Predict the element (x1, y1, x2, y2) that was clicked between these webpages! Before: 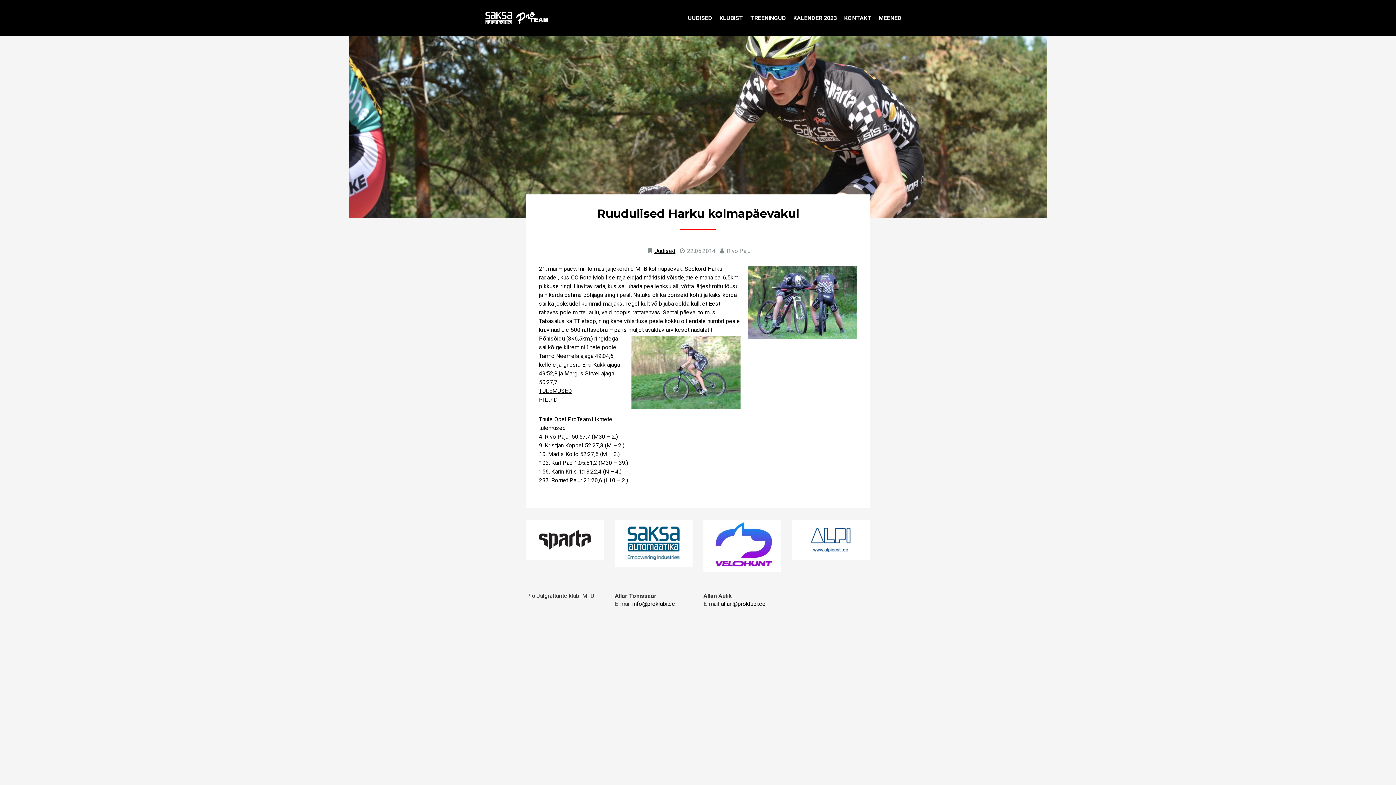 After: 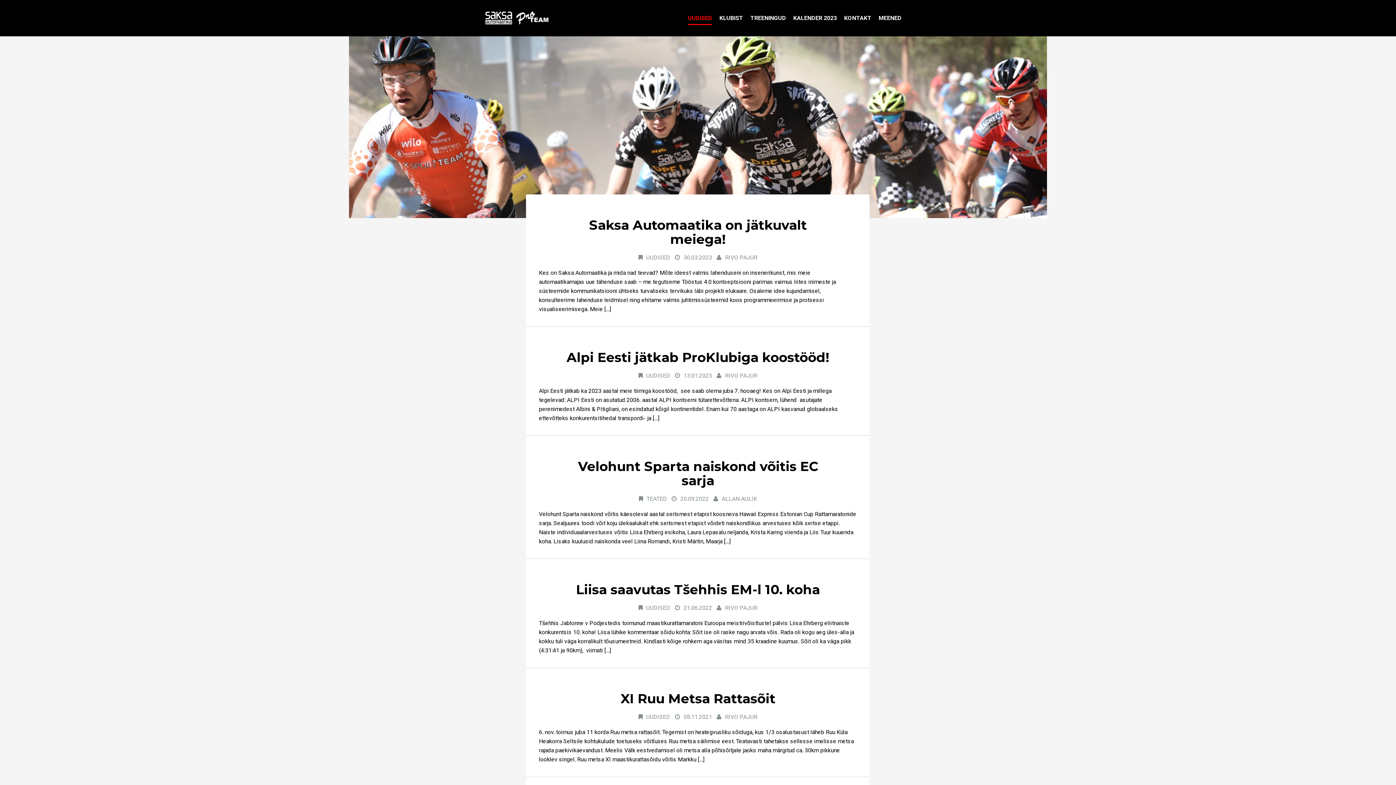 Action: bbox: (688, 12, 712, 24) label: UUDISED